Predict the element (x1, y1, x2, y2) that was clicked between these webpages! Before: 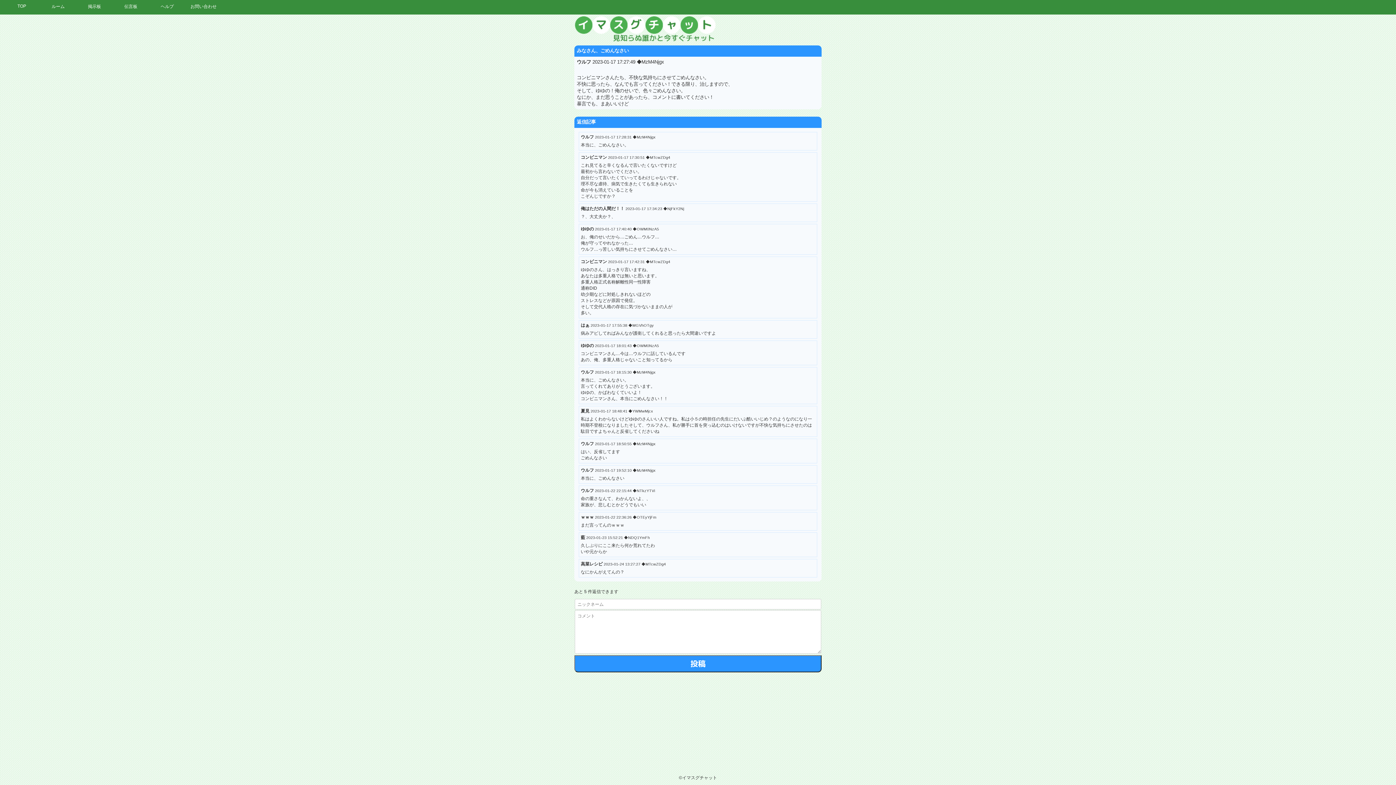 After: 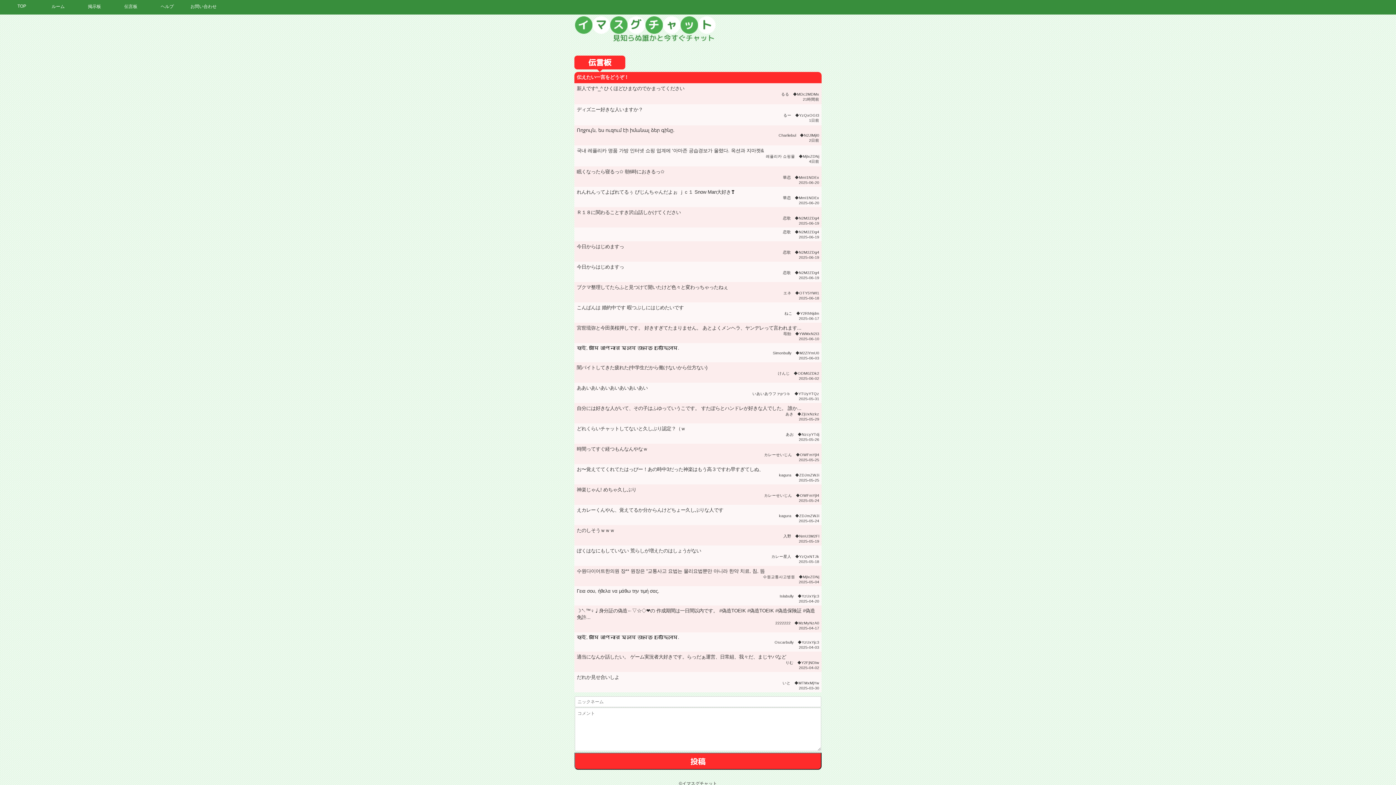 Action: label: 伝言板 bbox: (109, 0, 152, 13)